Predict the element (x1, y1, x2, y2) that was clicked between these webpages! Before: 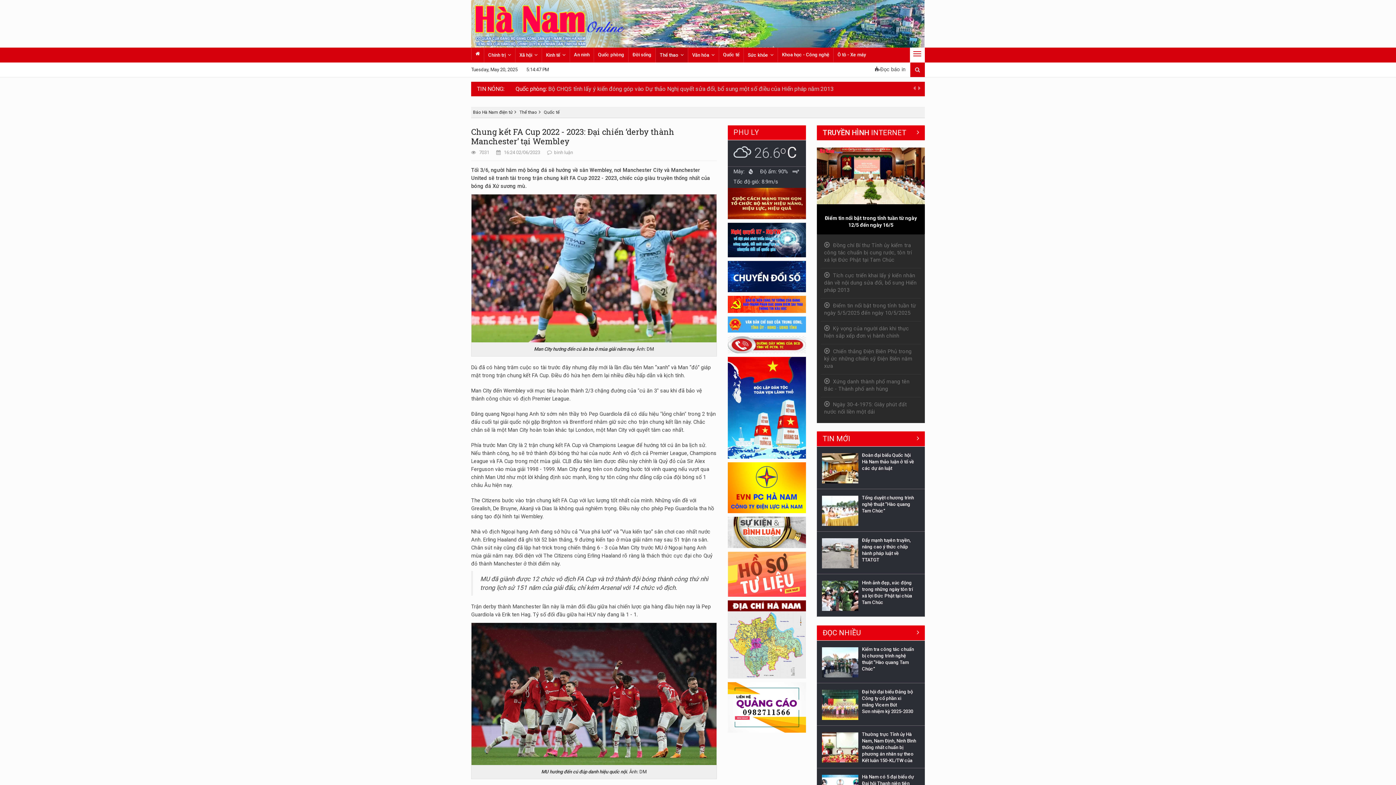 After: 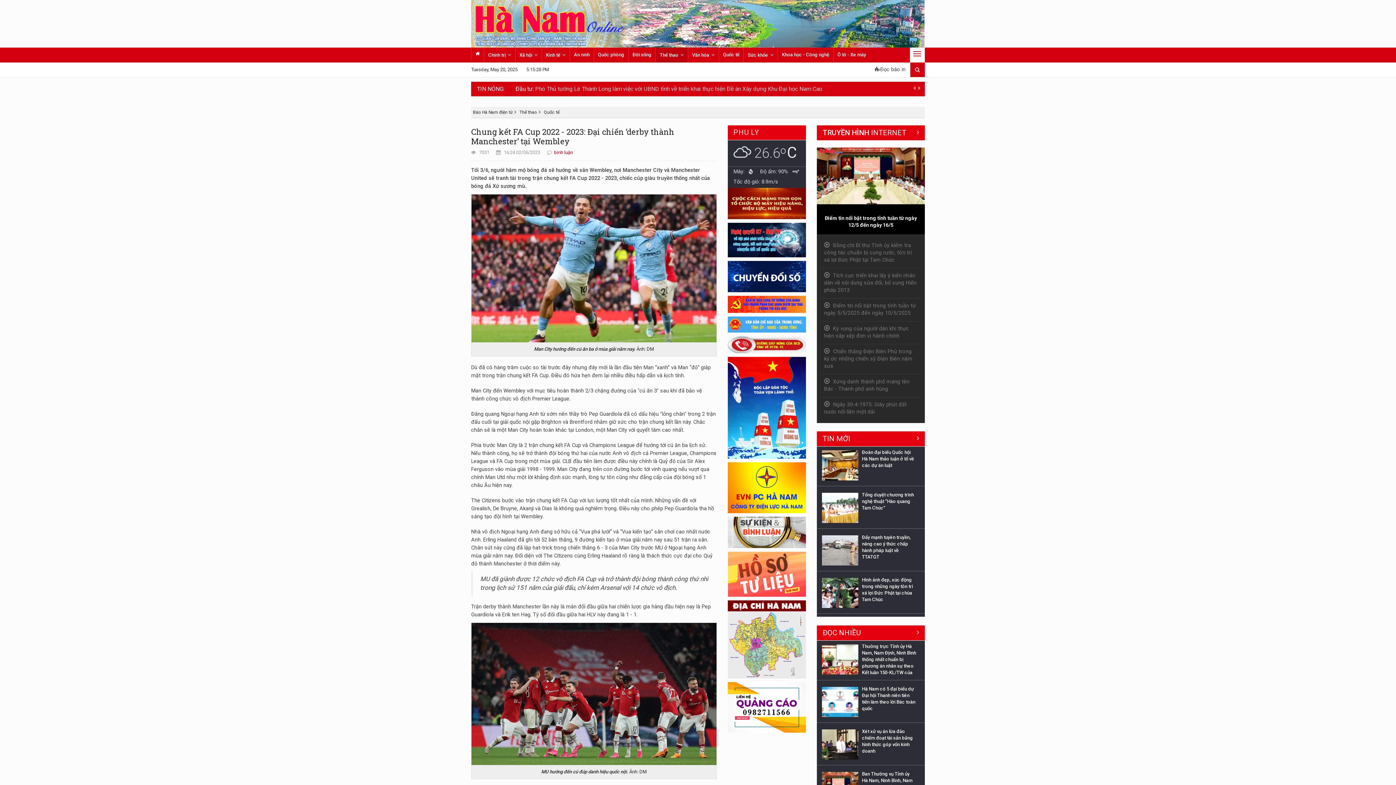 Action: bbox: (554, 149, 573, 155) label: bình luận